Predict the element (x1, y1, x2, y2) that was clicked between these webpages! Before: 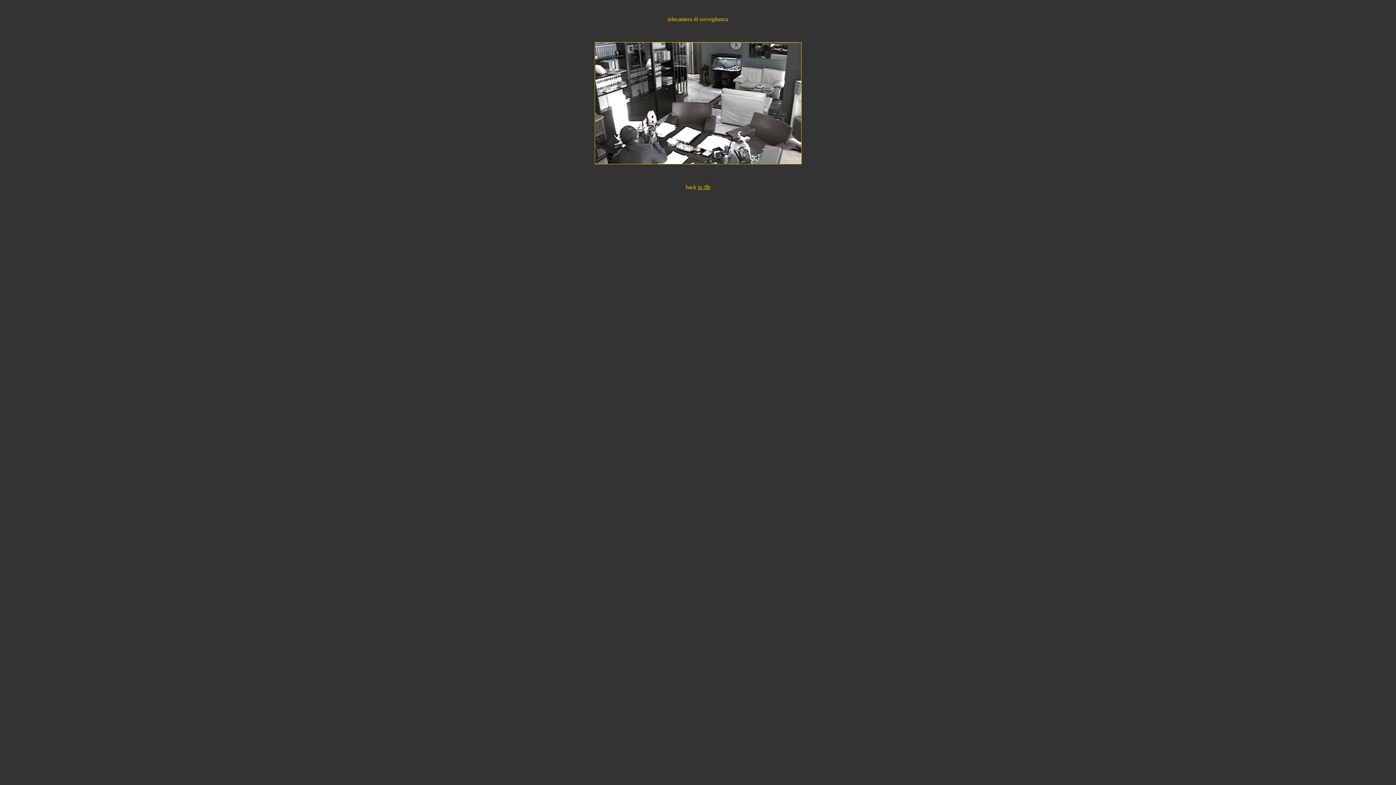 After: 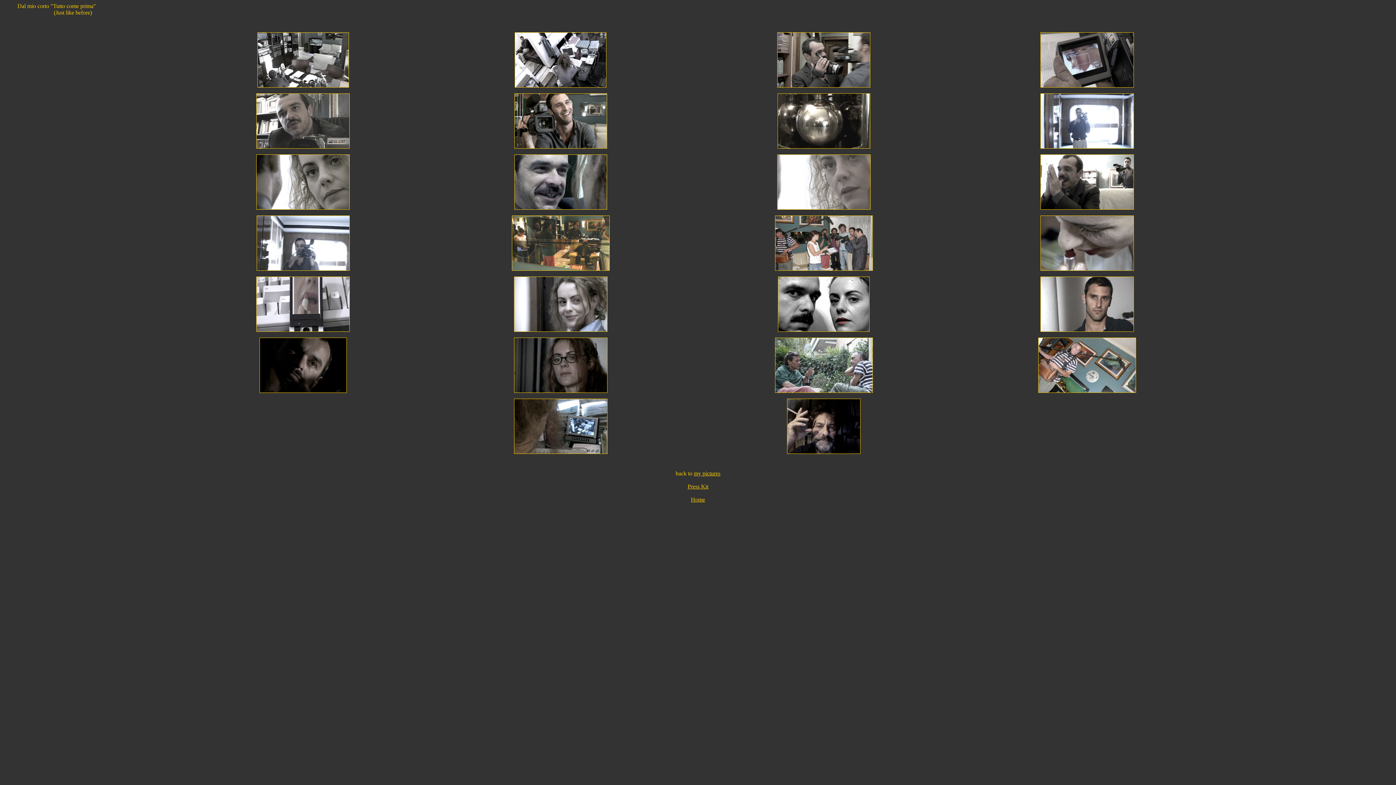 Action: bbox: (698, 184, 710, 190) label: to Jlb